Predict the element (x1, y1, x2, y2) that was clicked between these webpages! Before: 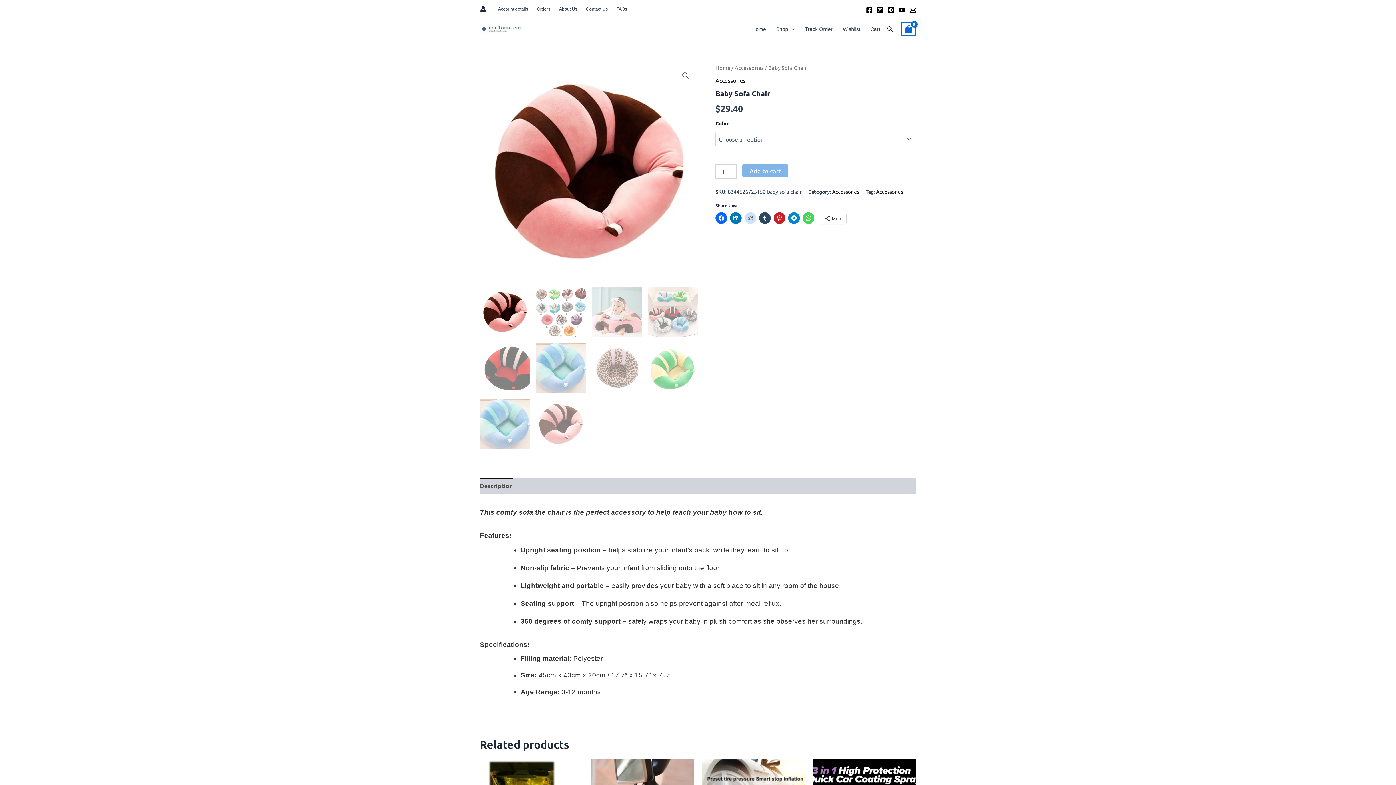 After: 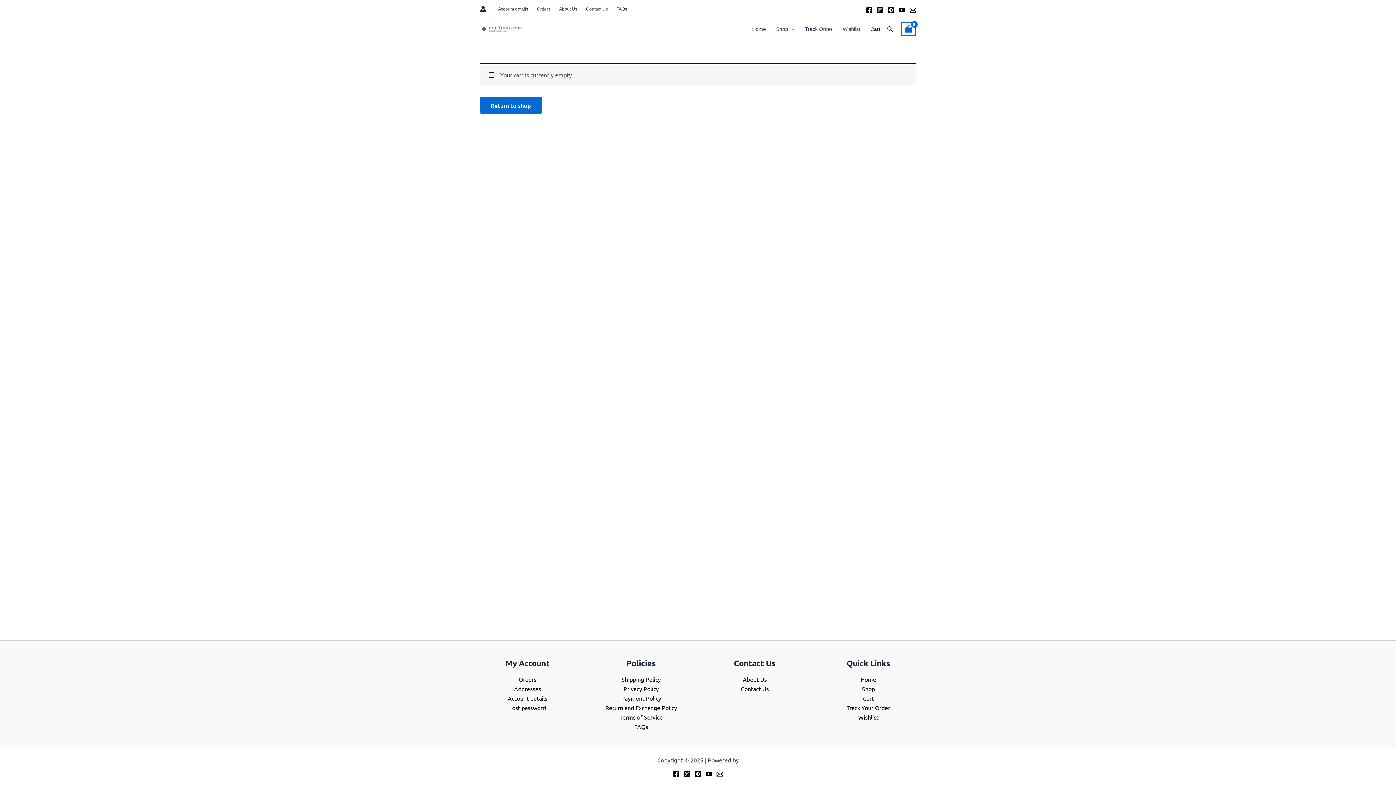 Action: label: Cart bbox: (865, 14, 885, 43)